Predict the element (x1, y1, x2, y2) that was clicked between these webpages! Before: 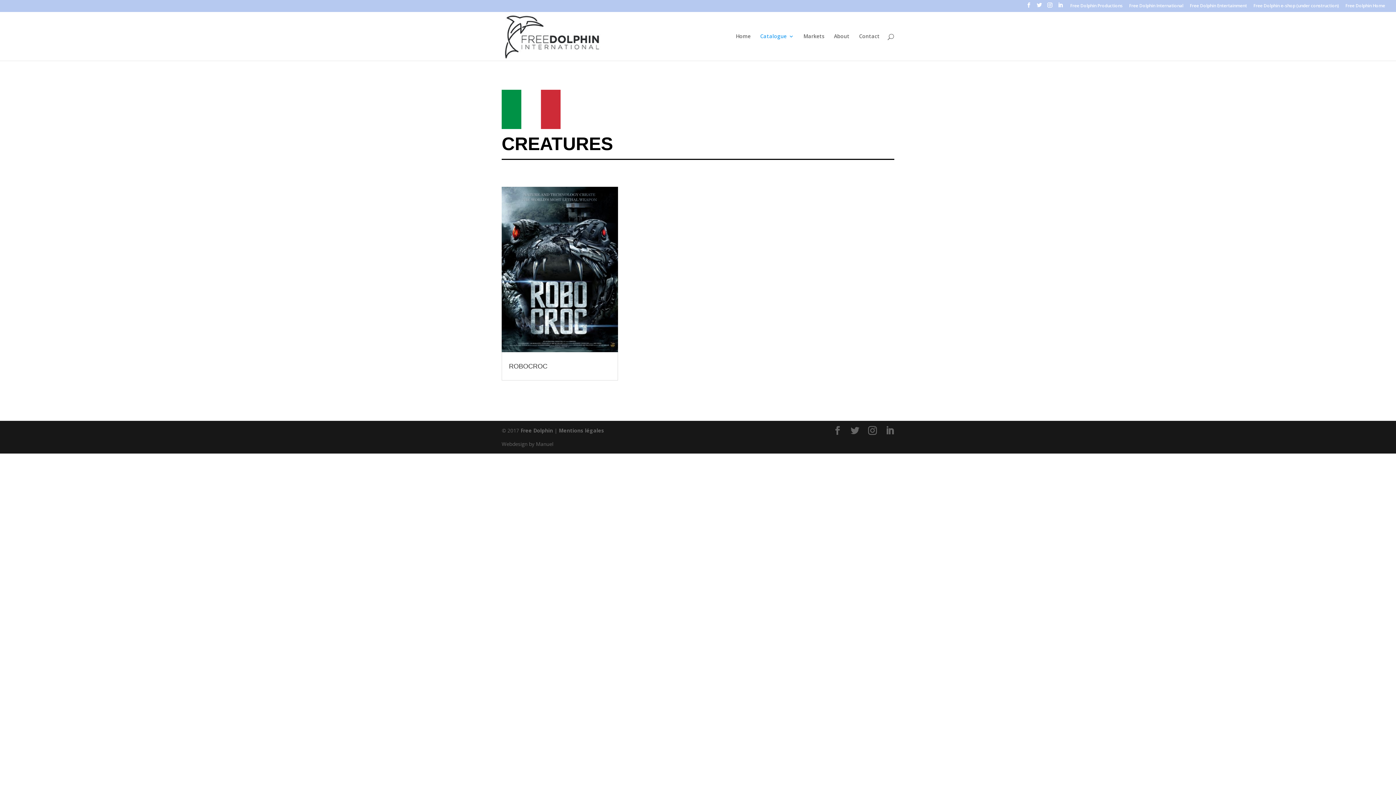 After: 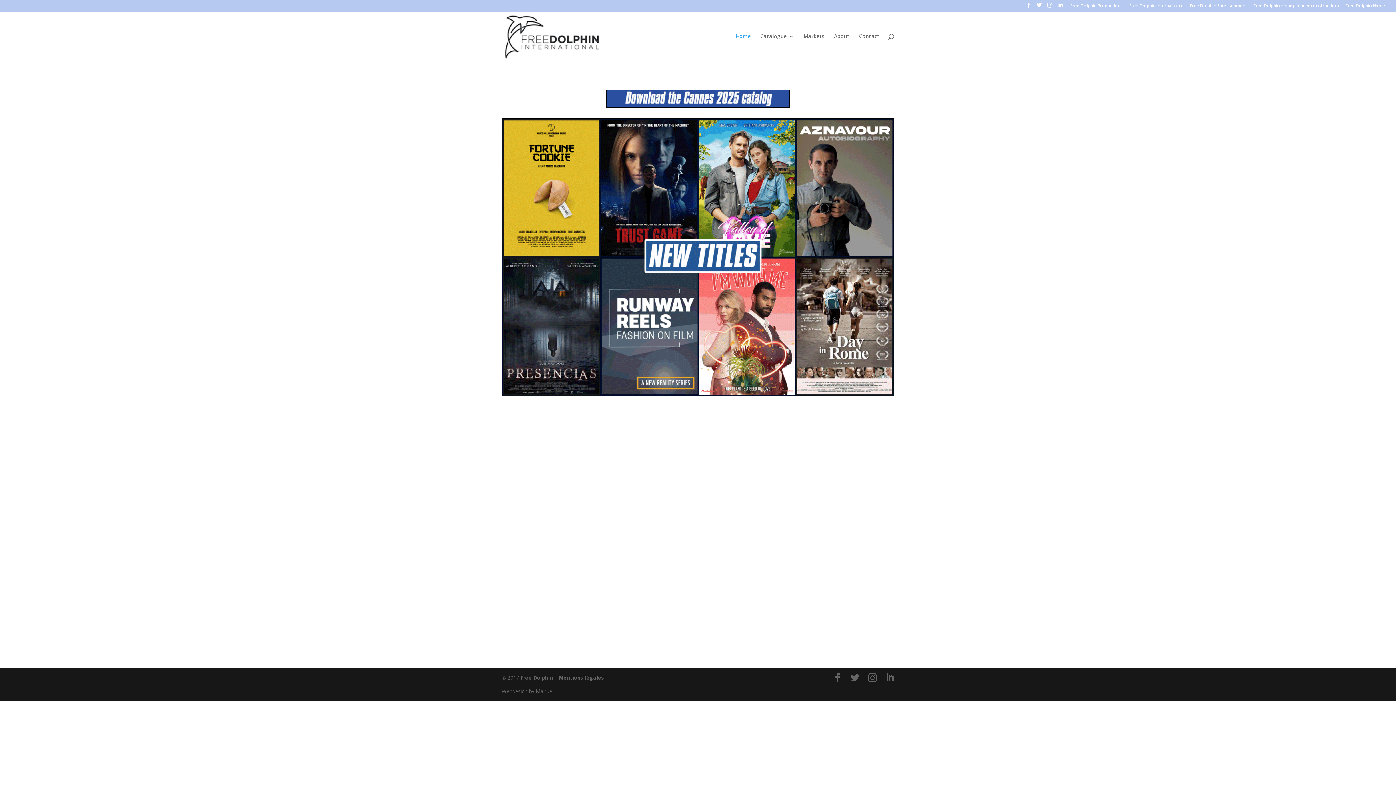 Action: bbox: (503, 32, 602, 39)